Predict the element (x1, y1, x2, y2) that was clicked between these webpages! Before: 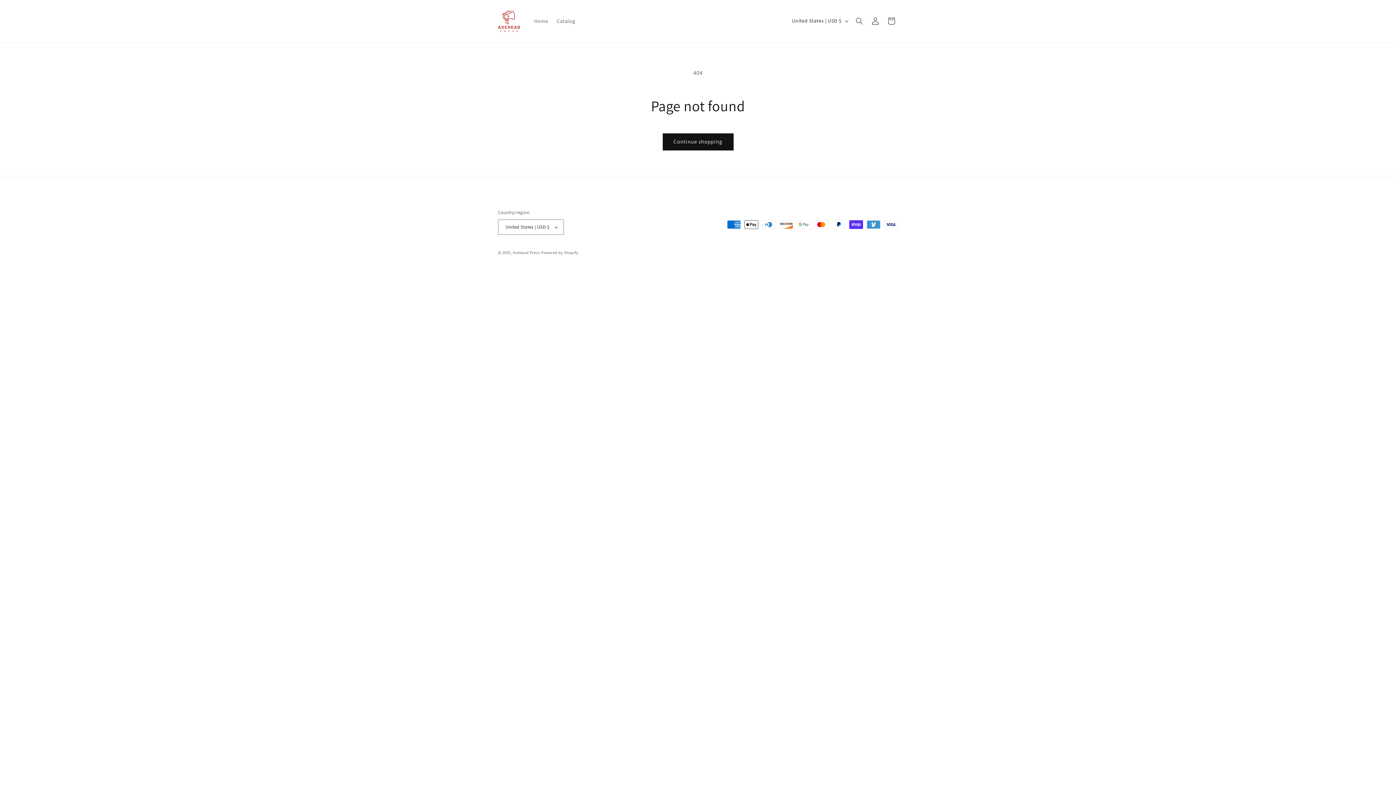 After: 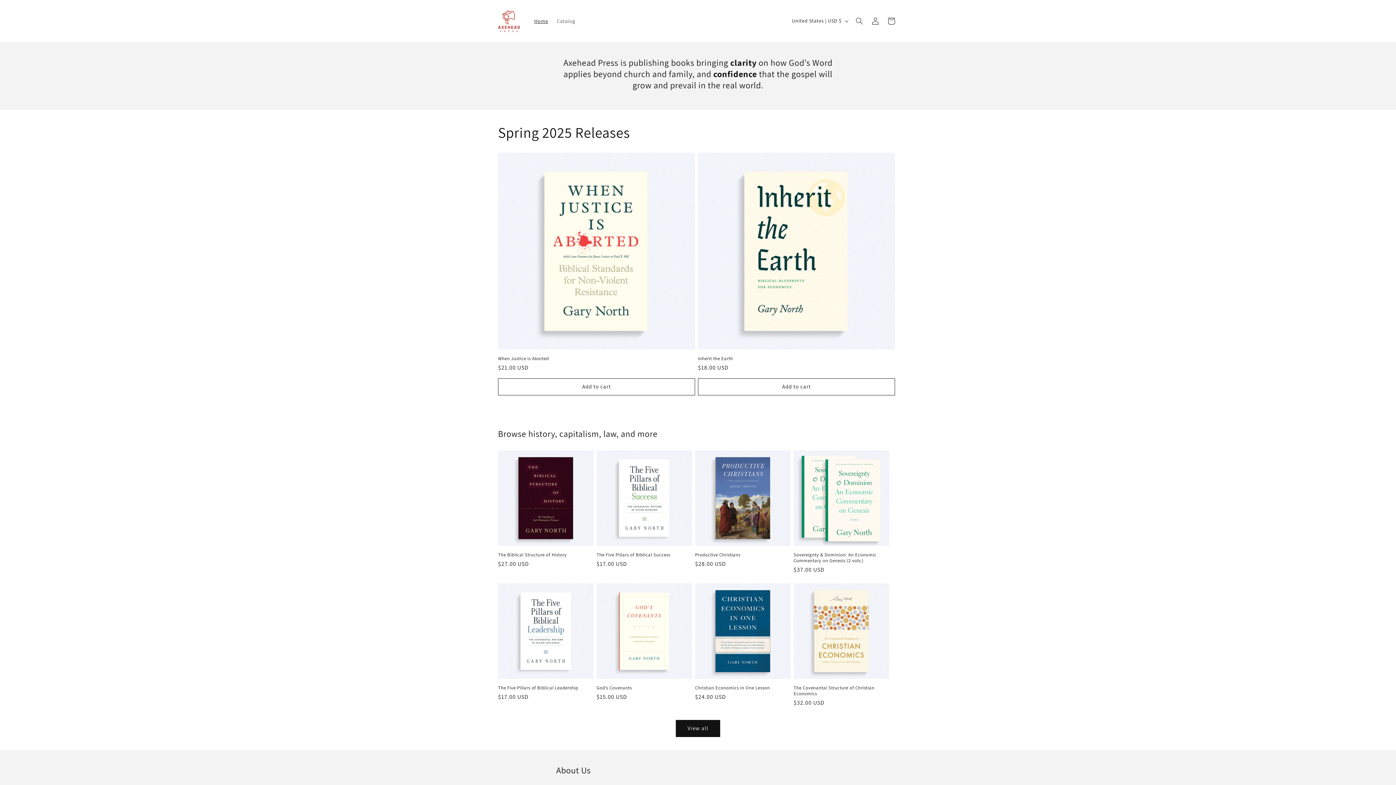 Action: bbox: (530, 13, 552, 28) label: Home